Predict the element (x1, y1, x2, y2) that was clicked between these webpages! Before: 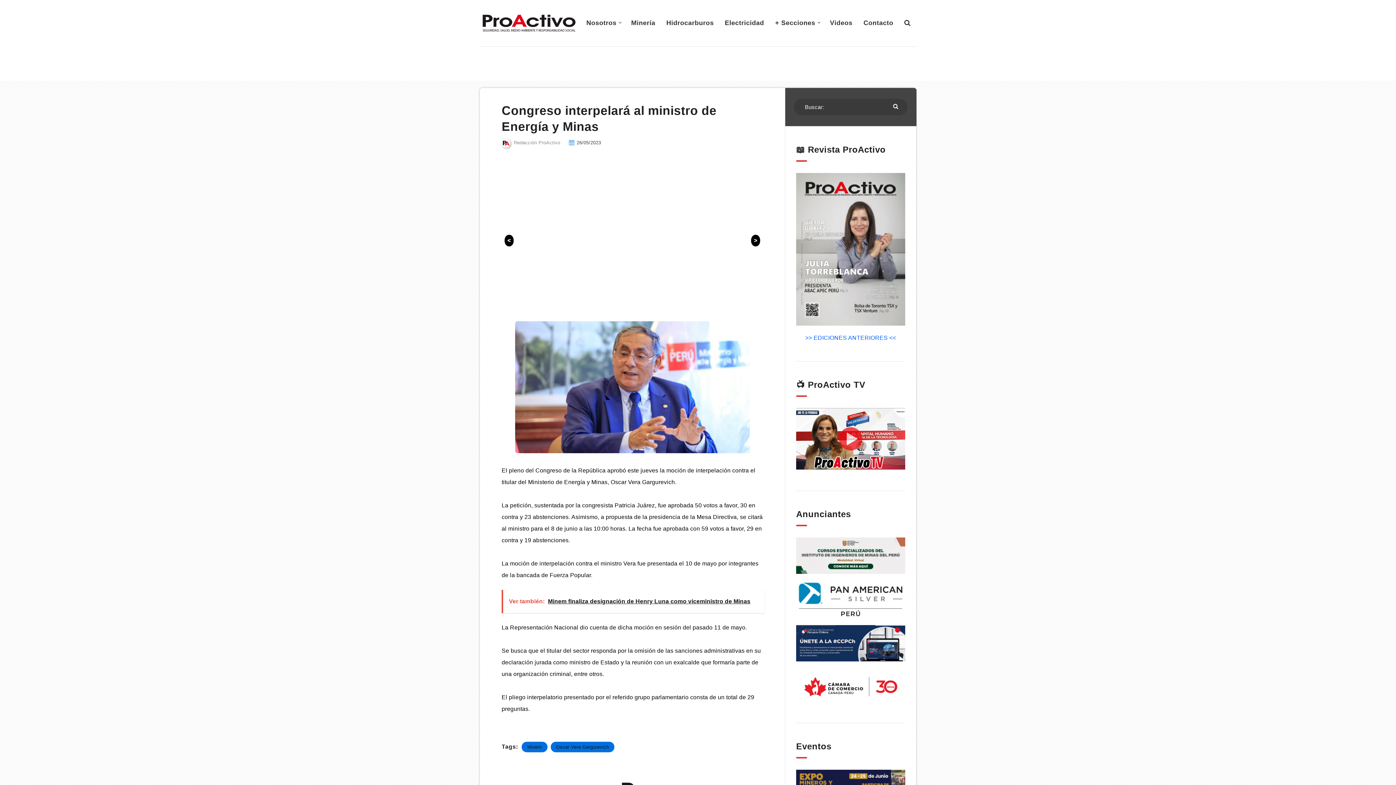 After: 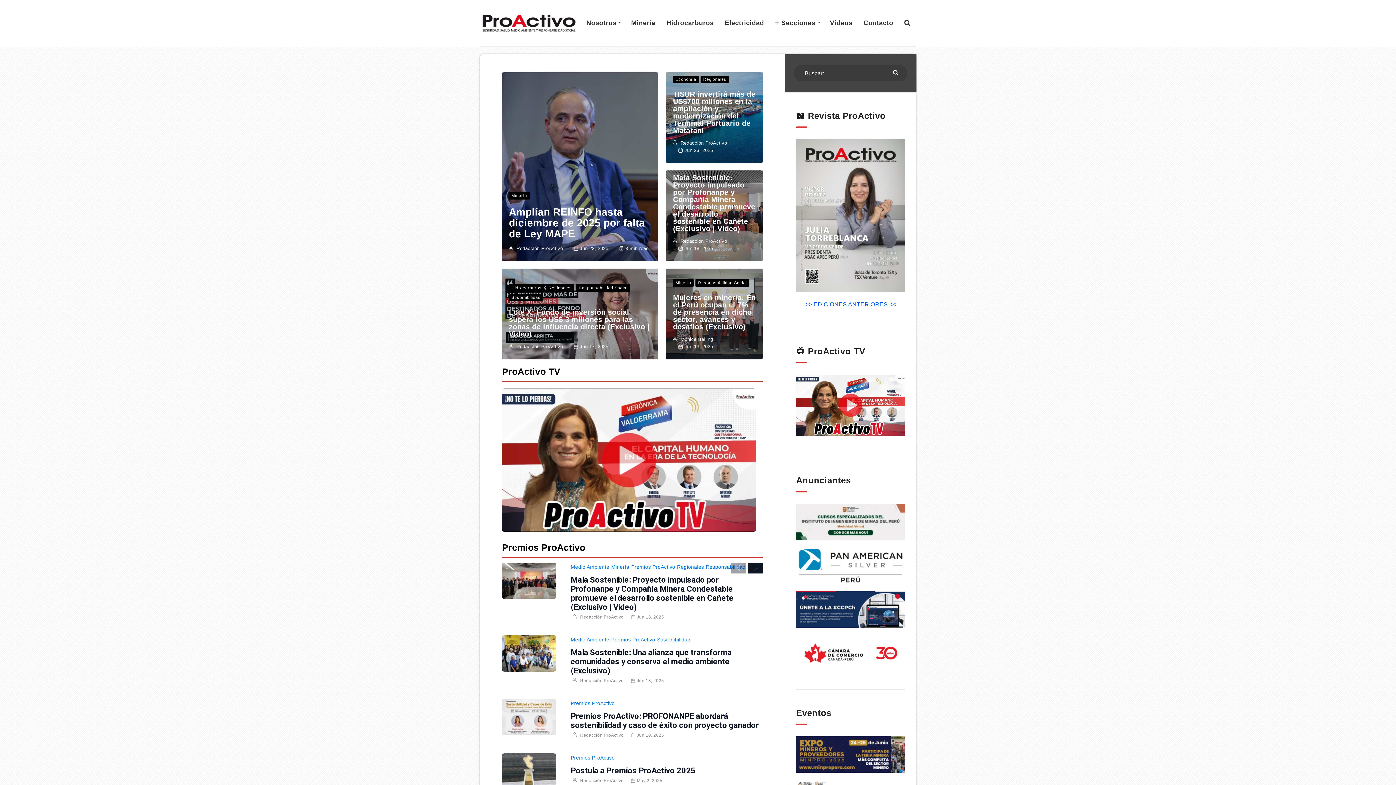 Action: bbox: (480, 12, 578, 33)